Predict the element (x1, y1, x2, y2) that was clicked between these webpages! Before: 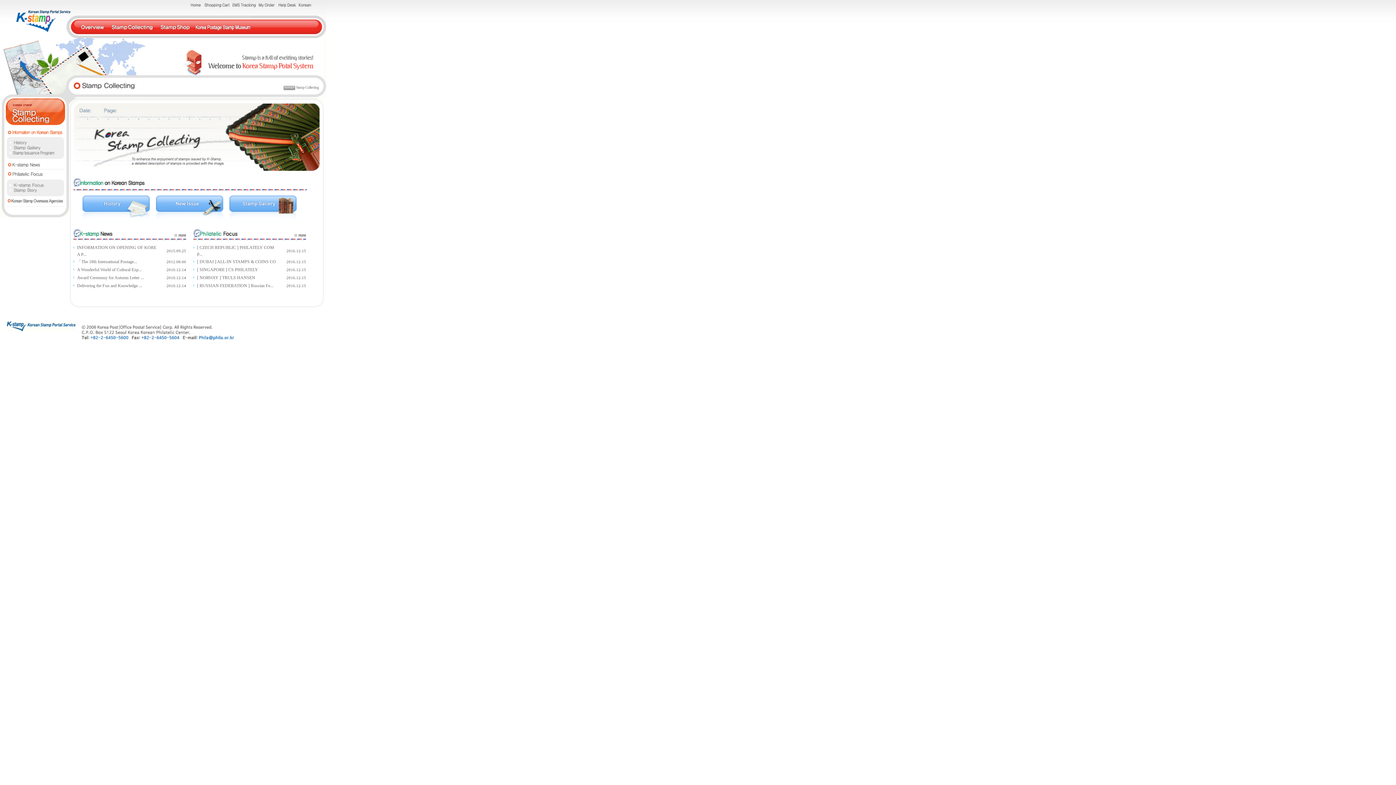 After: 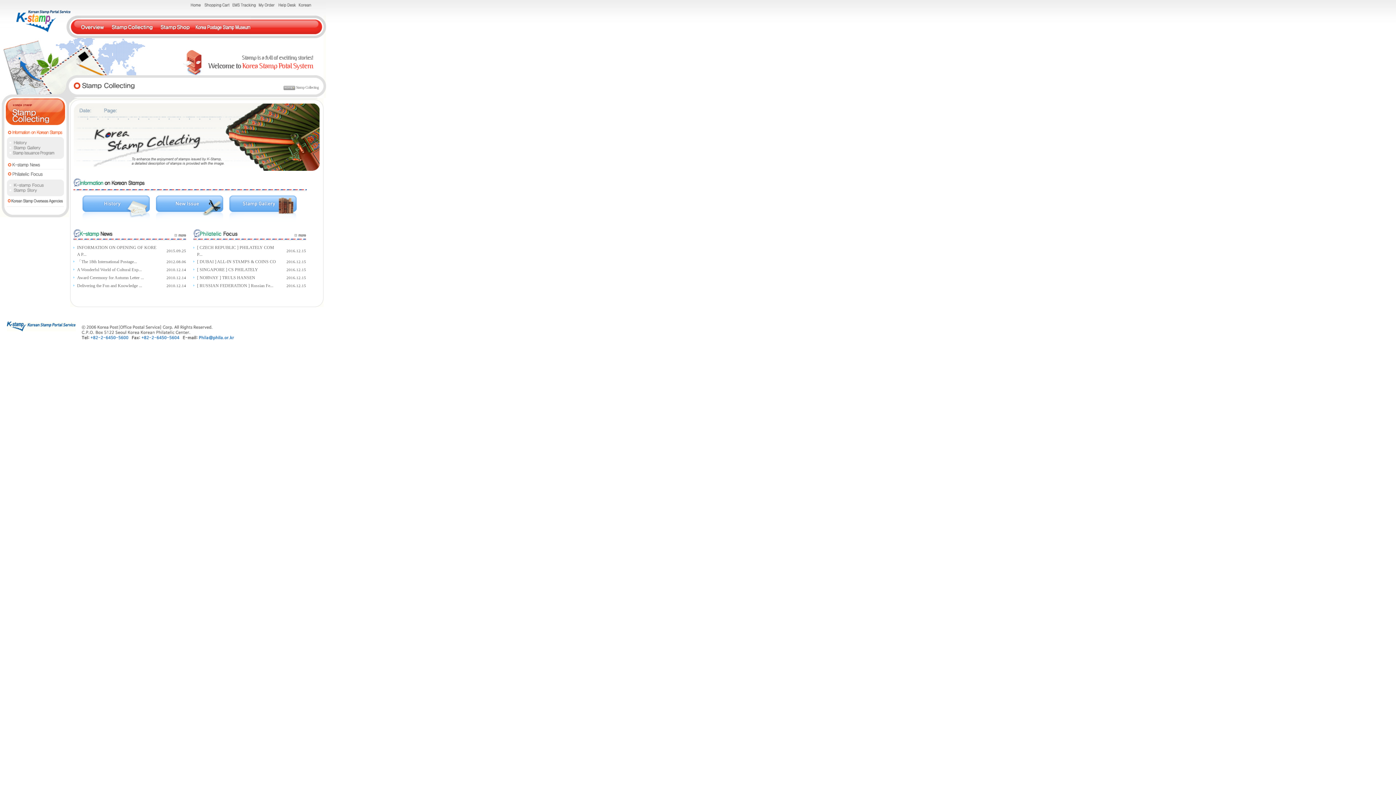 Action: bbox: (108, 34, 157, 39)